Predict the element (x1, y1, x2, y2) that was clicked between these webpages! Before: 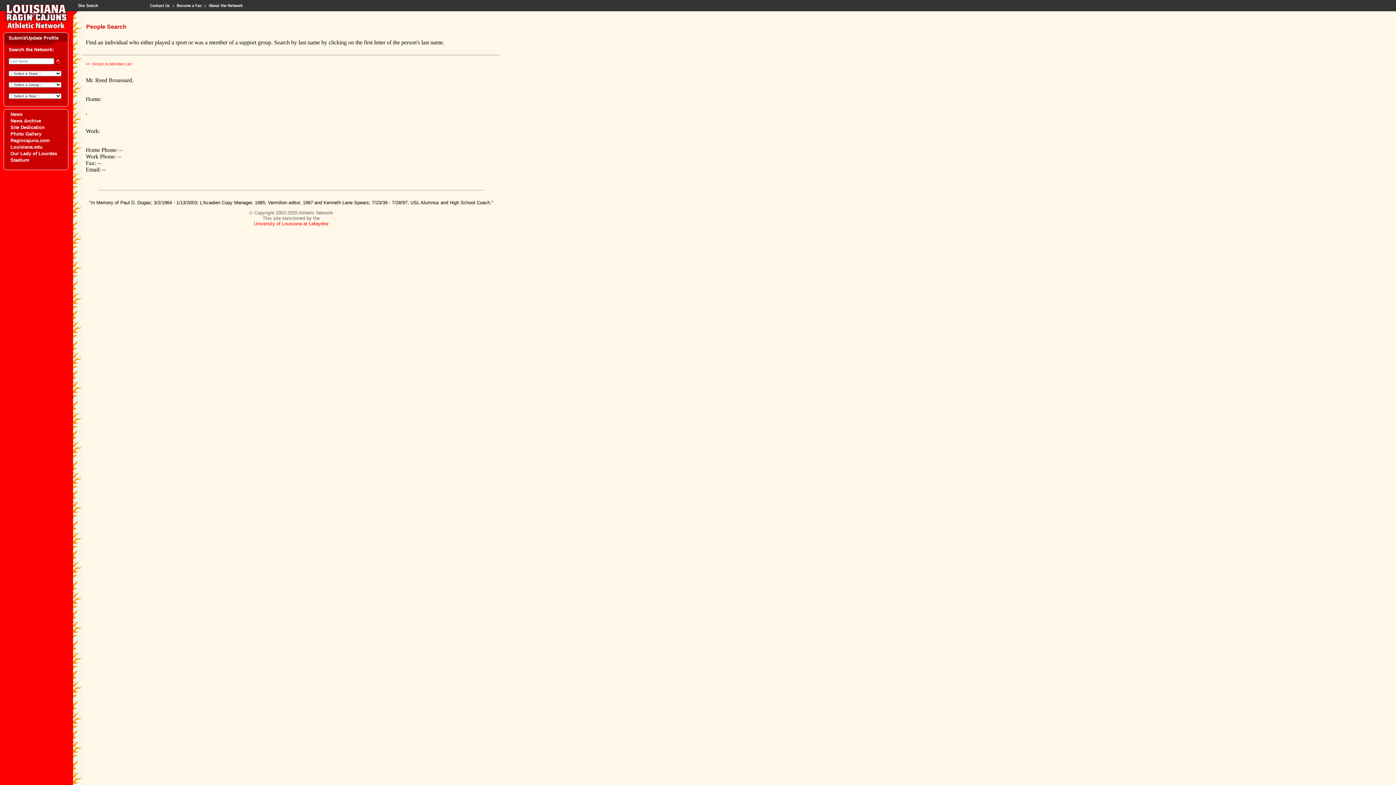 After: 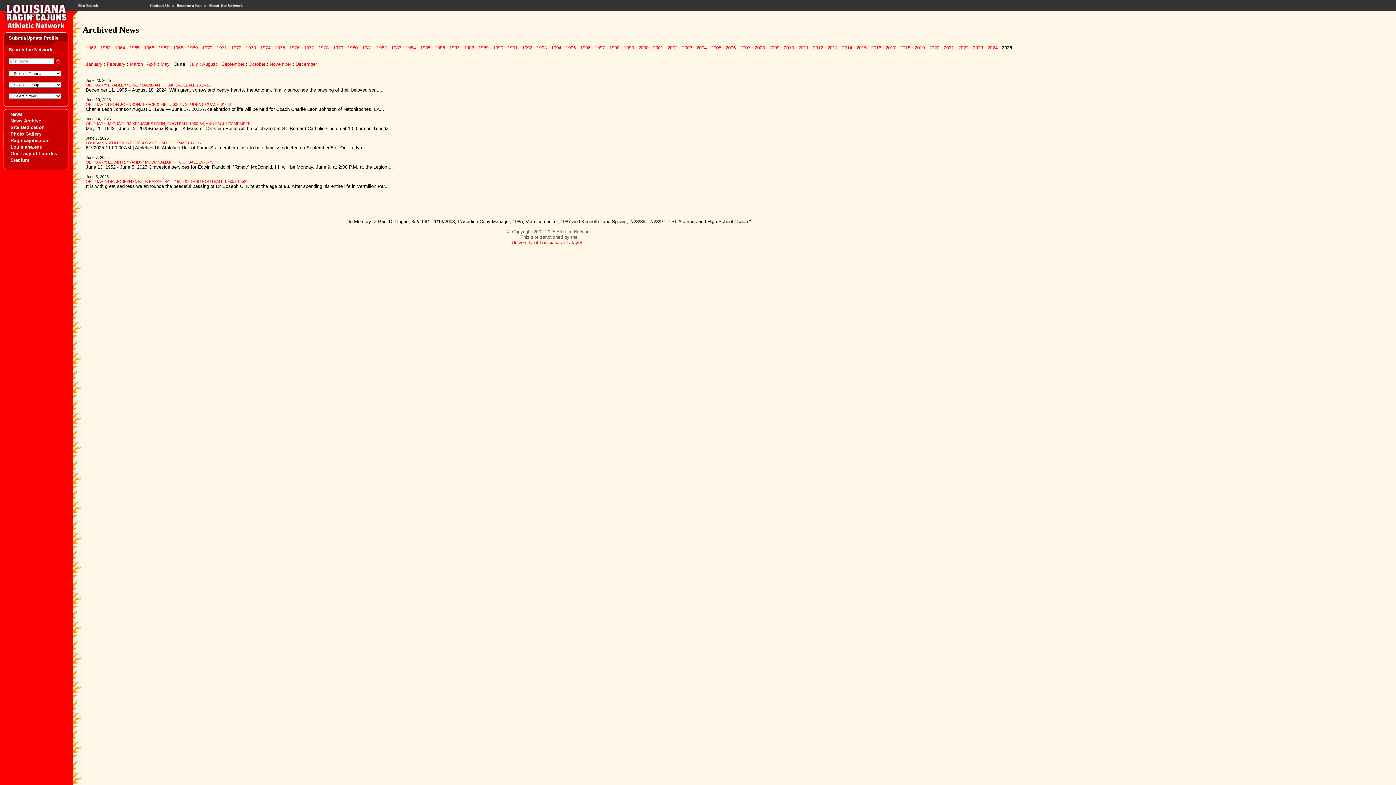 Action: label: News Archive bbox: (10, 118, 41, 123)